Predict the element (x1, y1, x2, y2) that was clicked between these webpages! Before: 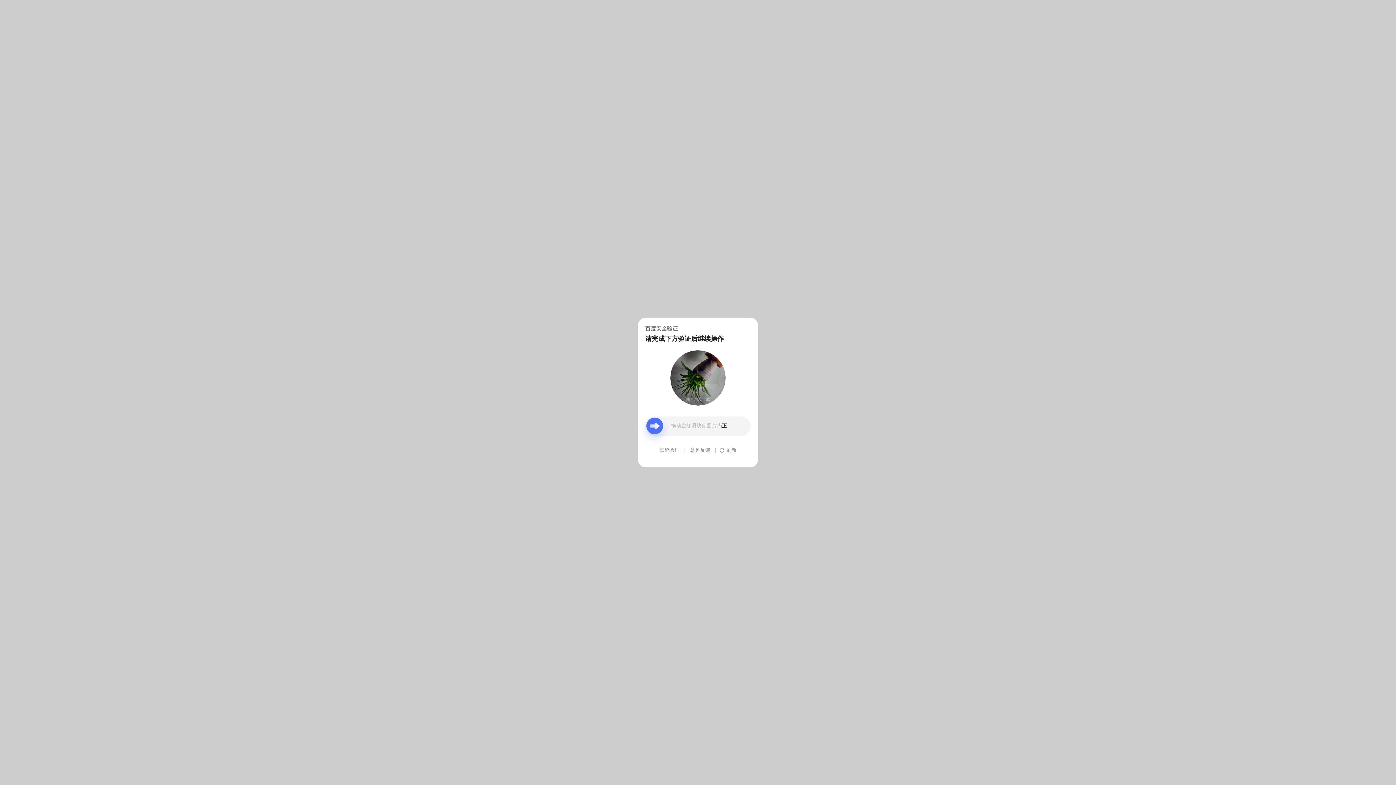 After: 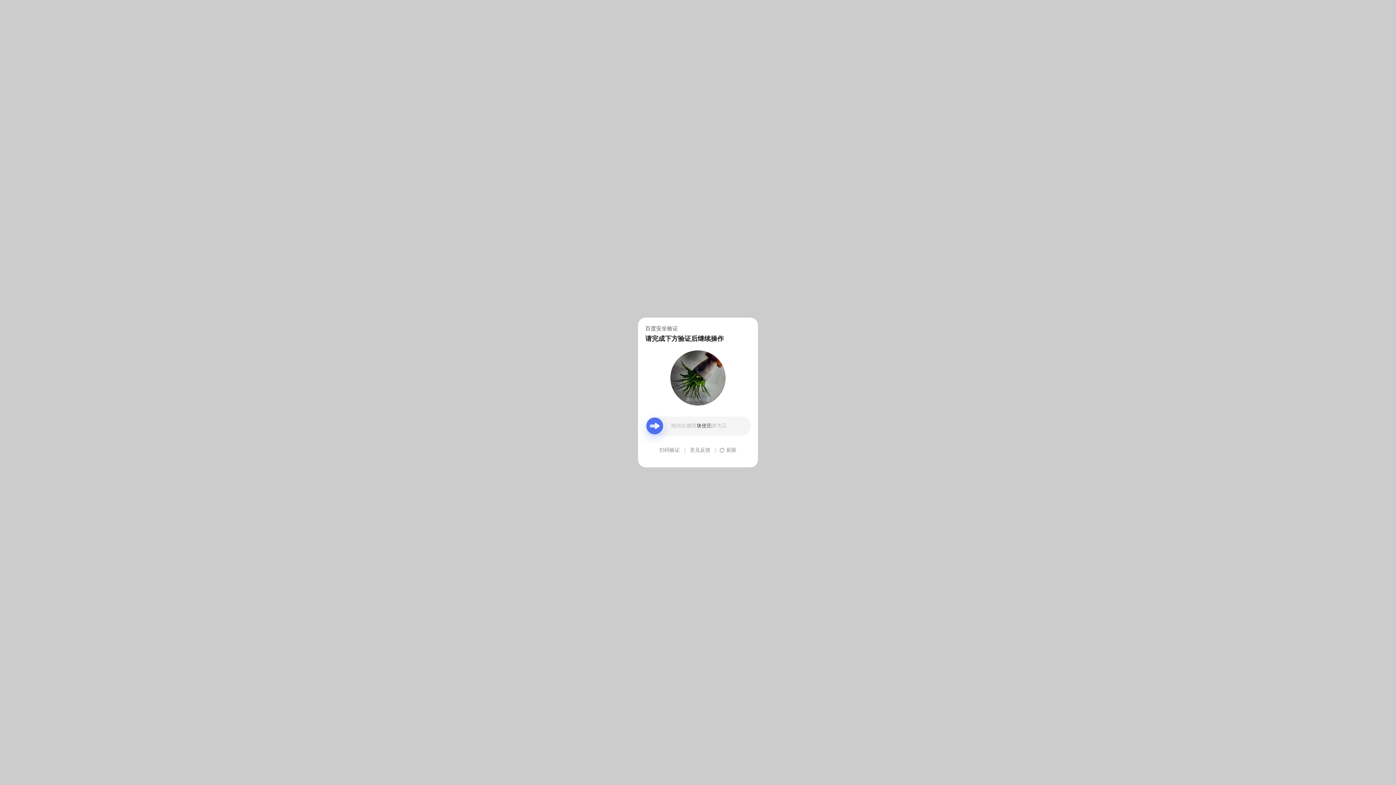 Action: label: 意见反馈 bbox: (690, 439, 710, 461)